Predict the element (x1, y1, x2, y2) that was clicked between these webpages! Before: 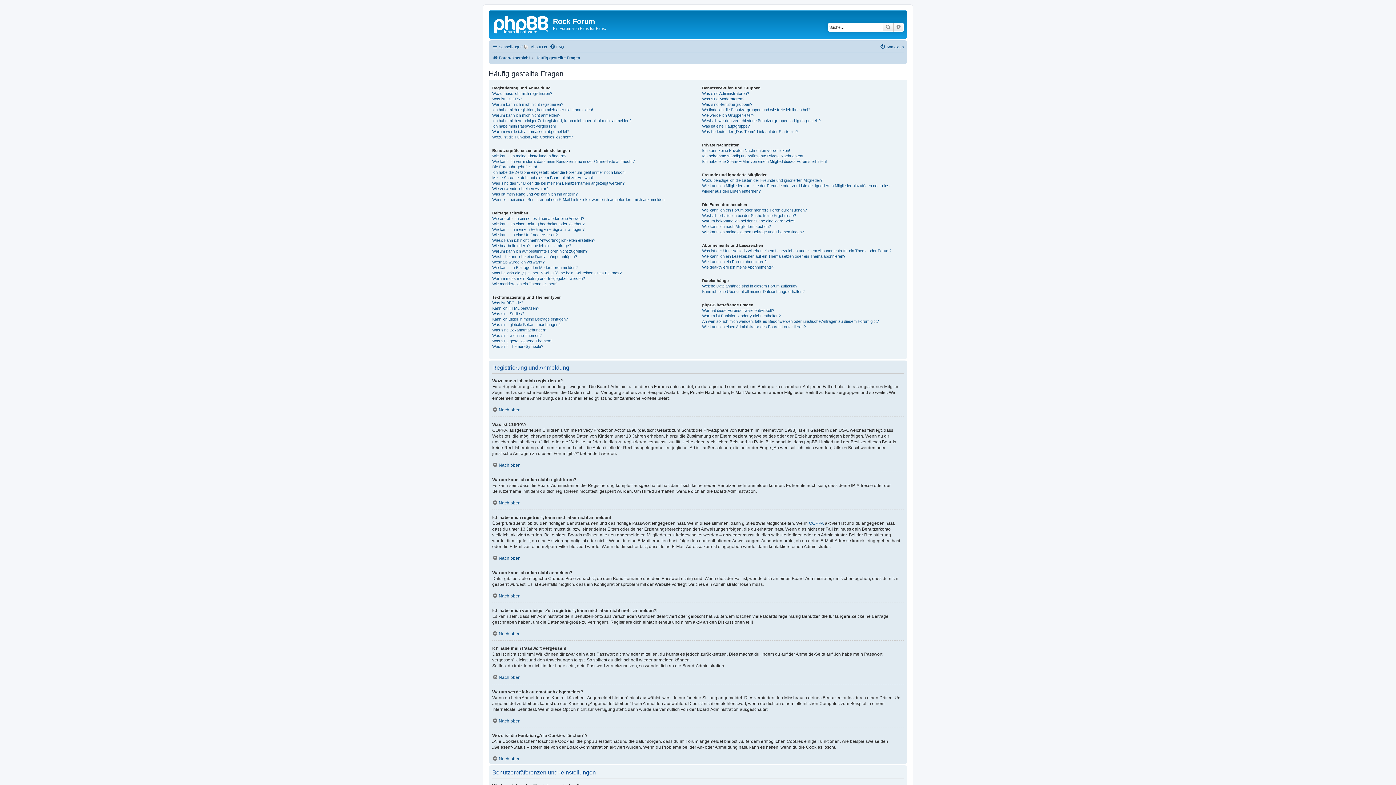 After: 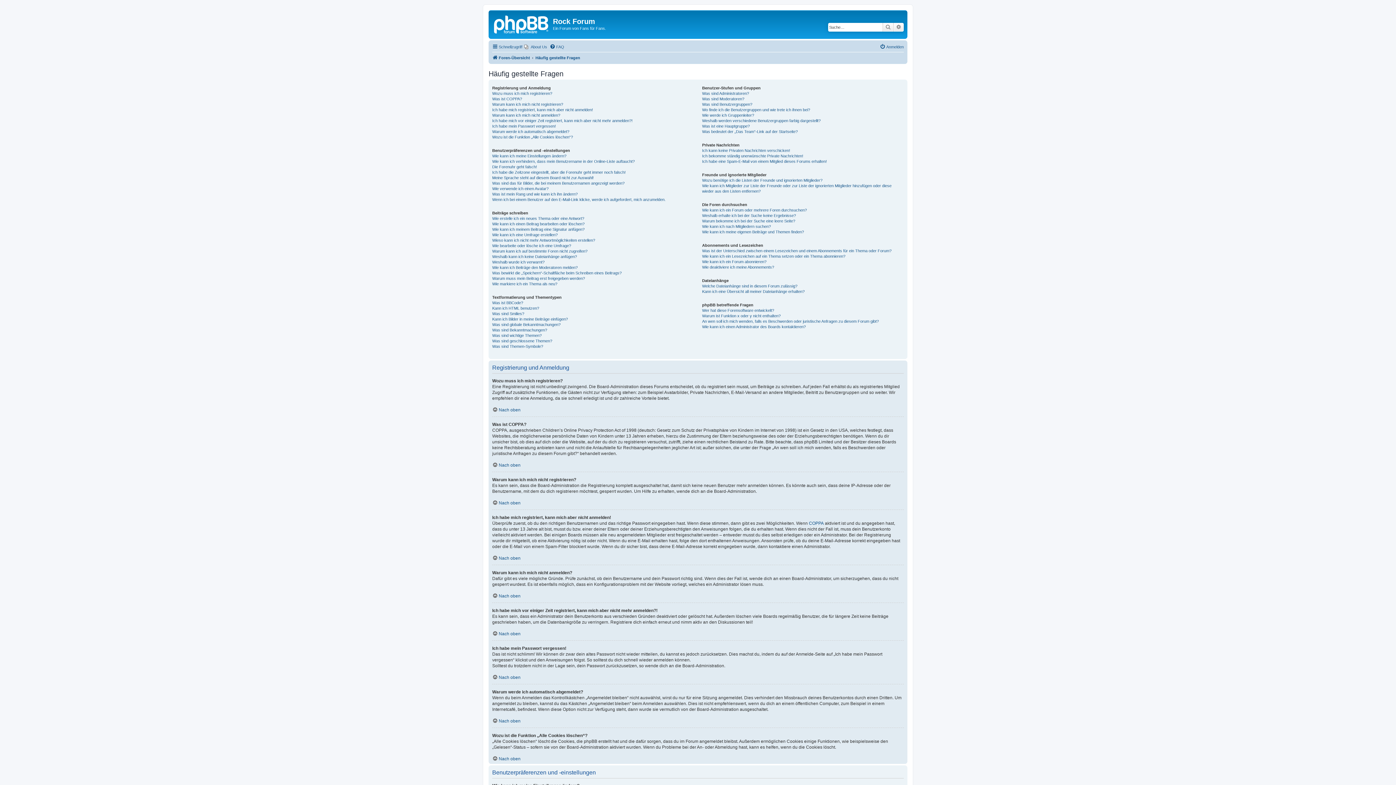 Action: label: FAQ bbox: (549, 42, 564, 51)